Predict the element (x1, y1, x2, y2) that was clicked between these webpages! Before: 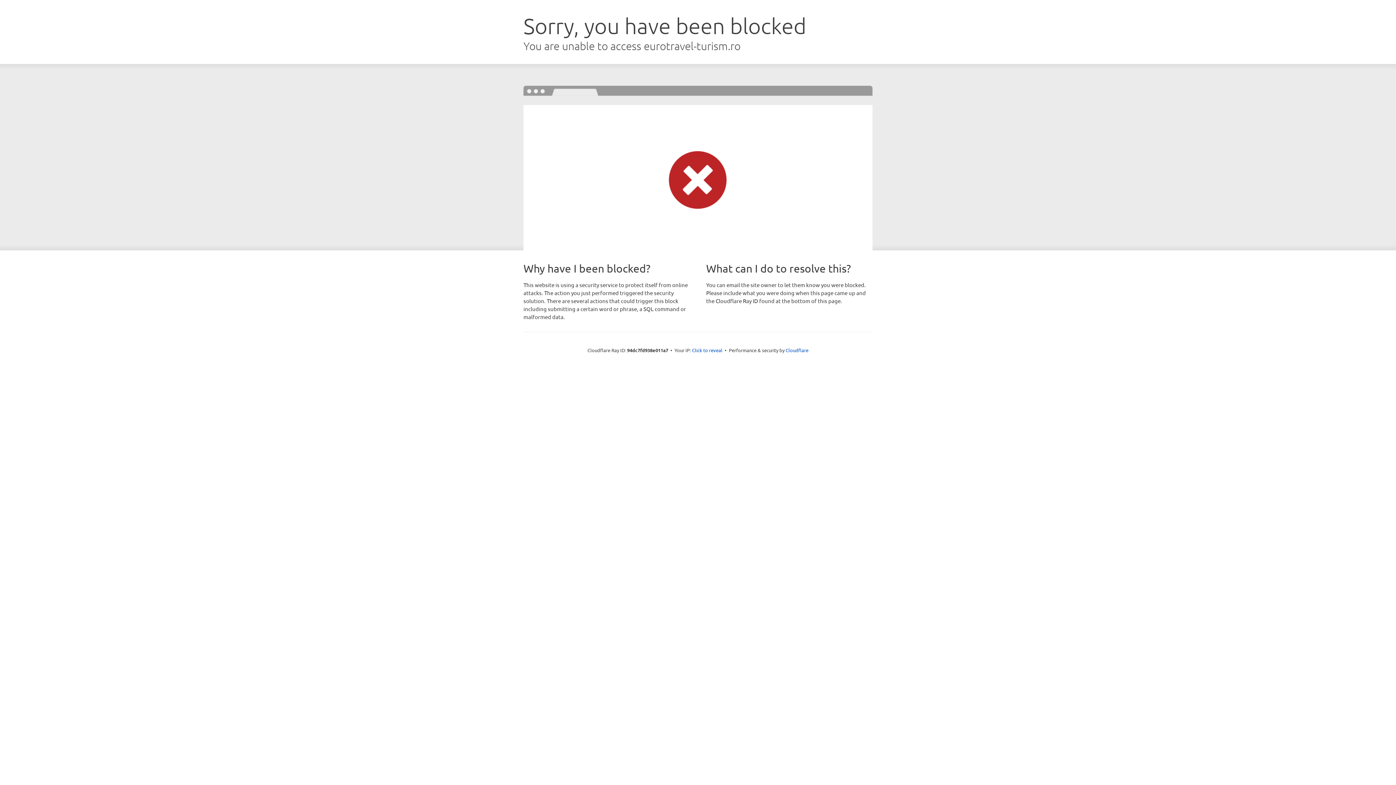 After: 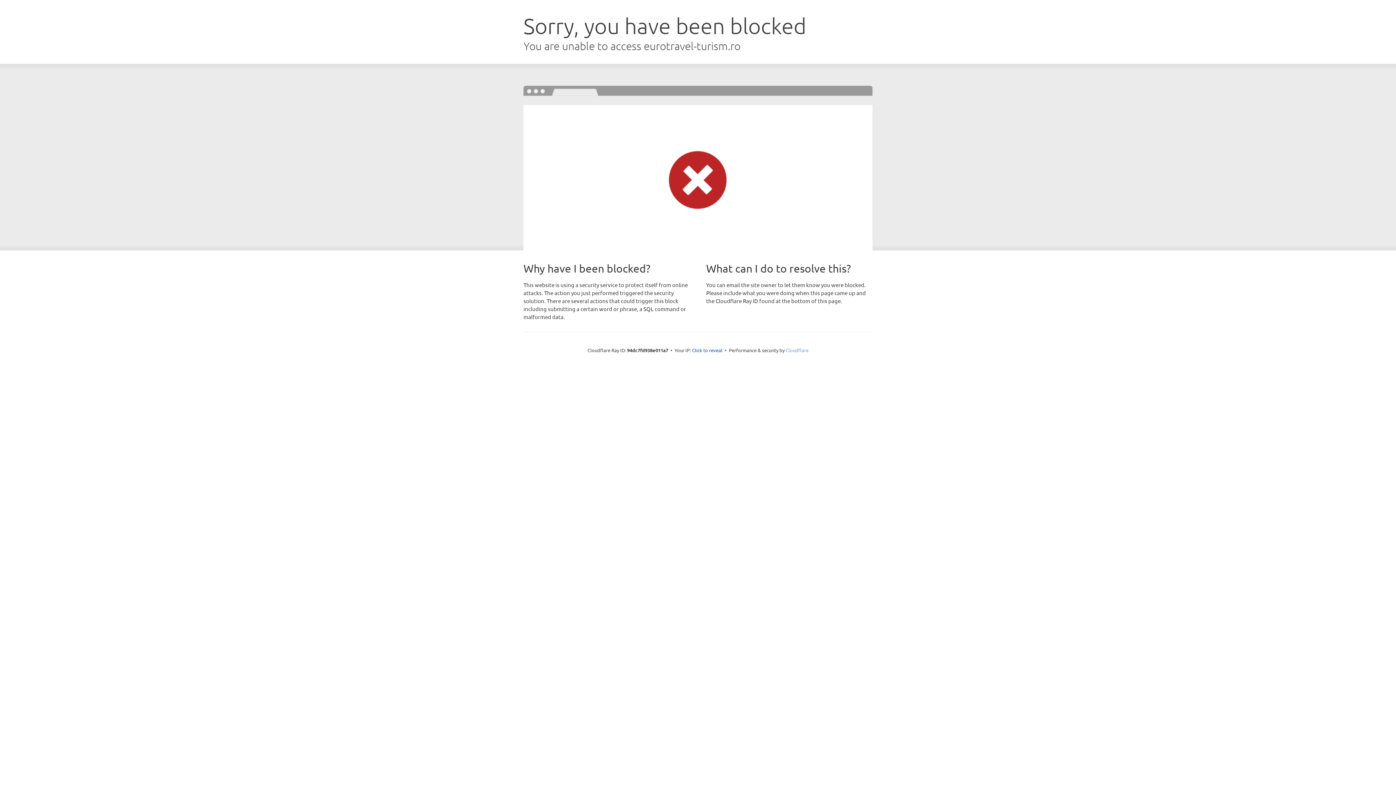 Action: label: Cloudflare bbox: (785, 347, 808, 353)